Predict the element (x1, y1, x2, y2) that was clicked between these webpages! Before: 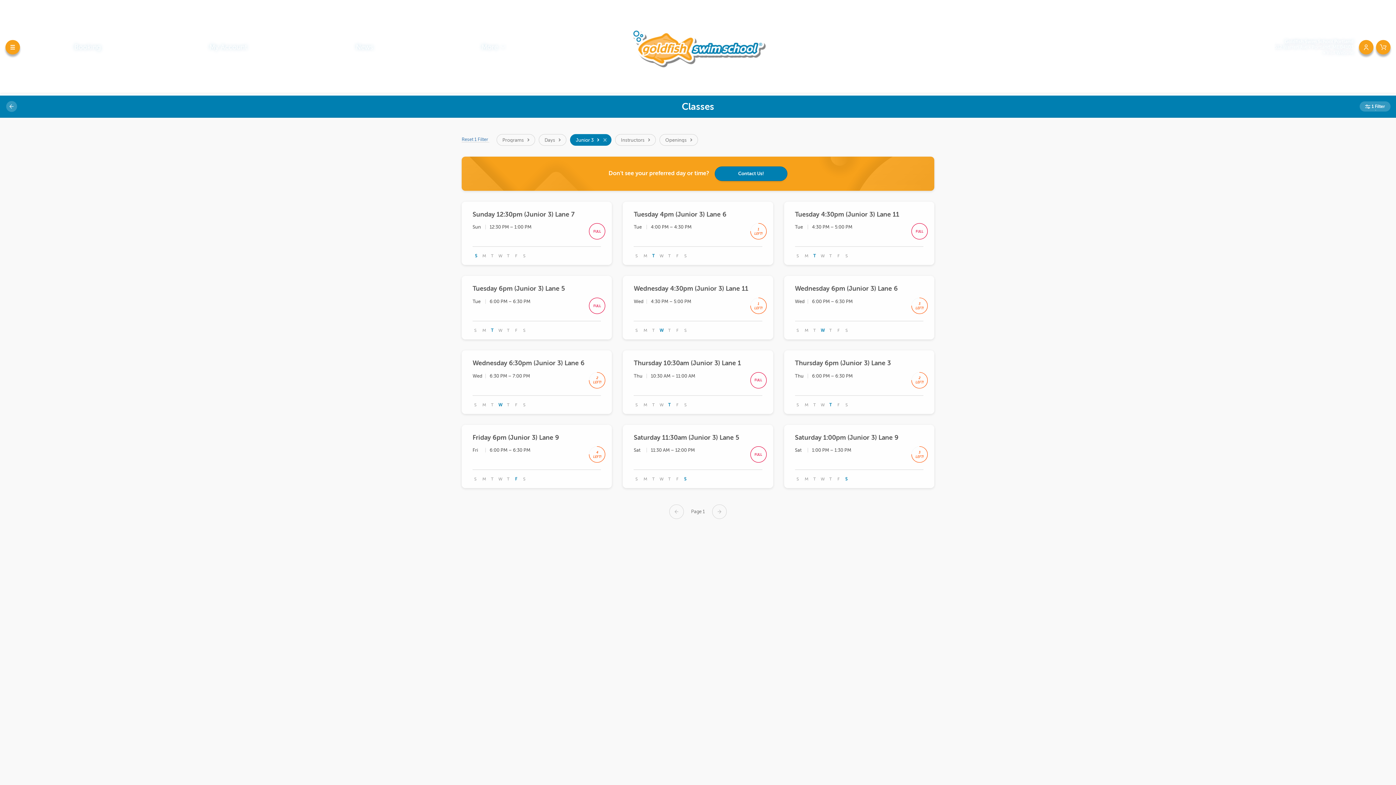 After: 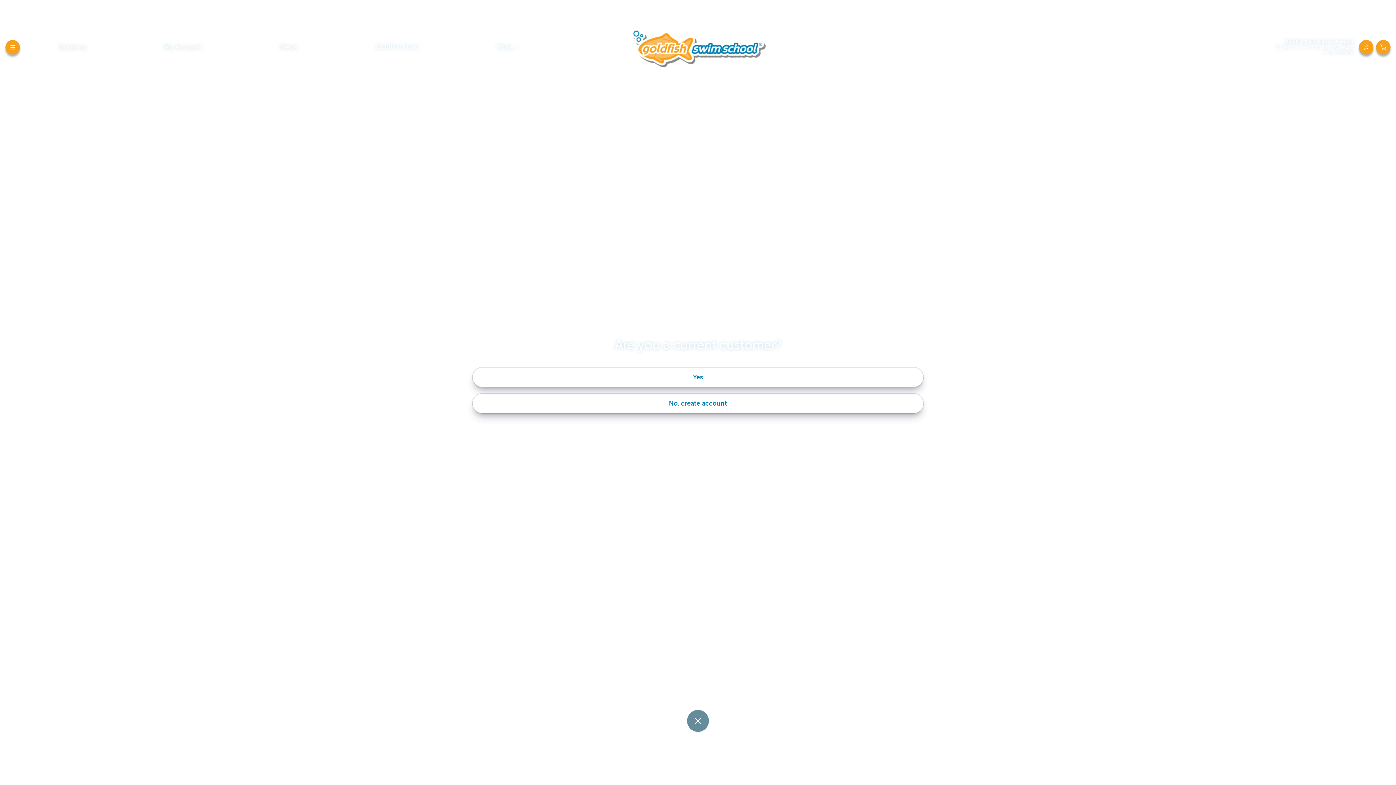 Action: label: My Account bbox: (204, 37, 252, 56)